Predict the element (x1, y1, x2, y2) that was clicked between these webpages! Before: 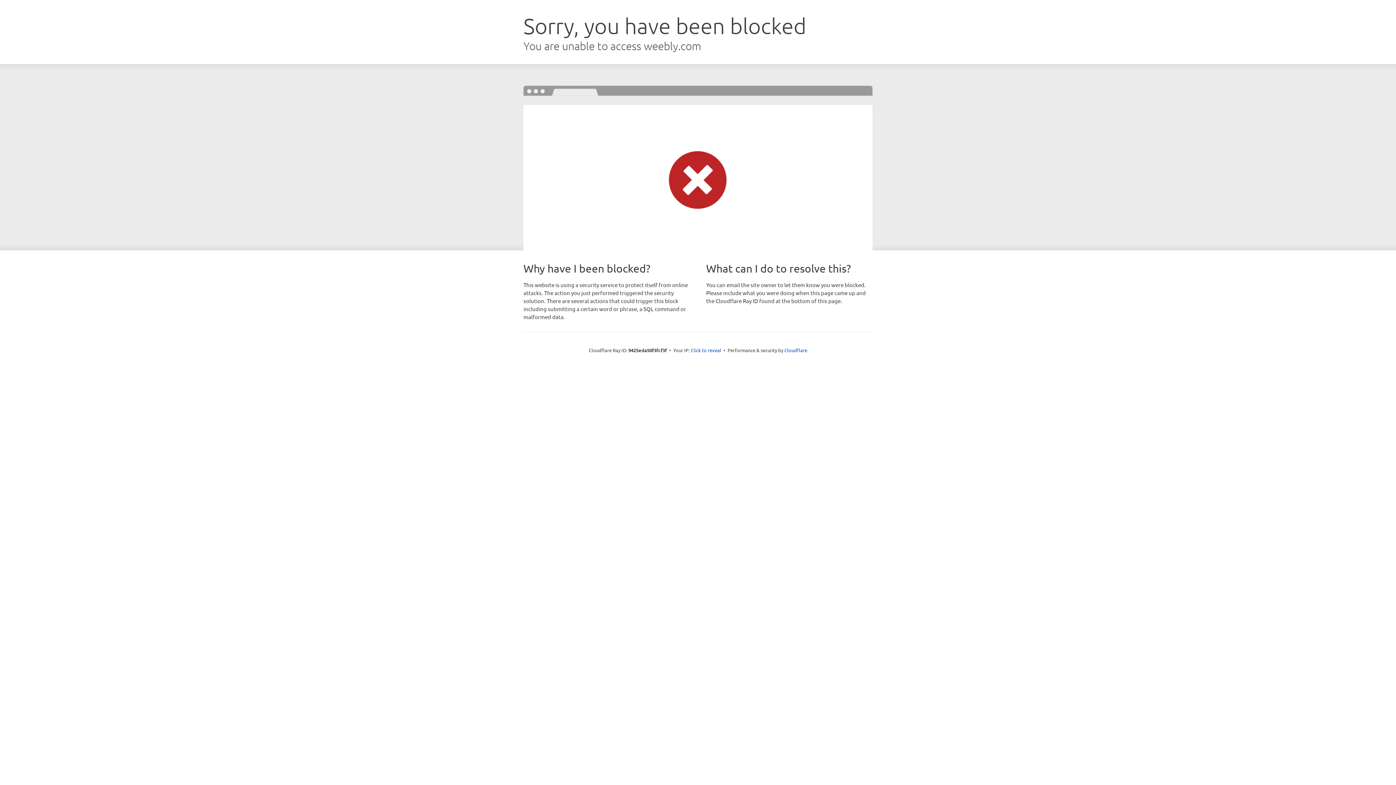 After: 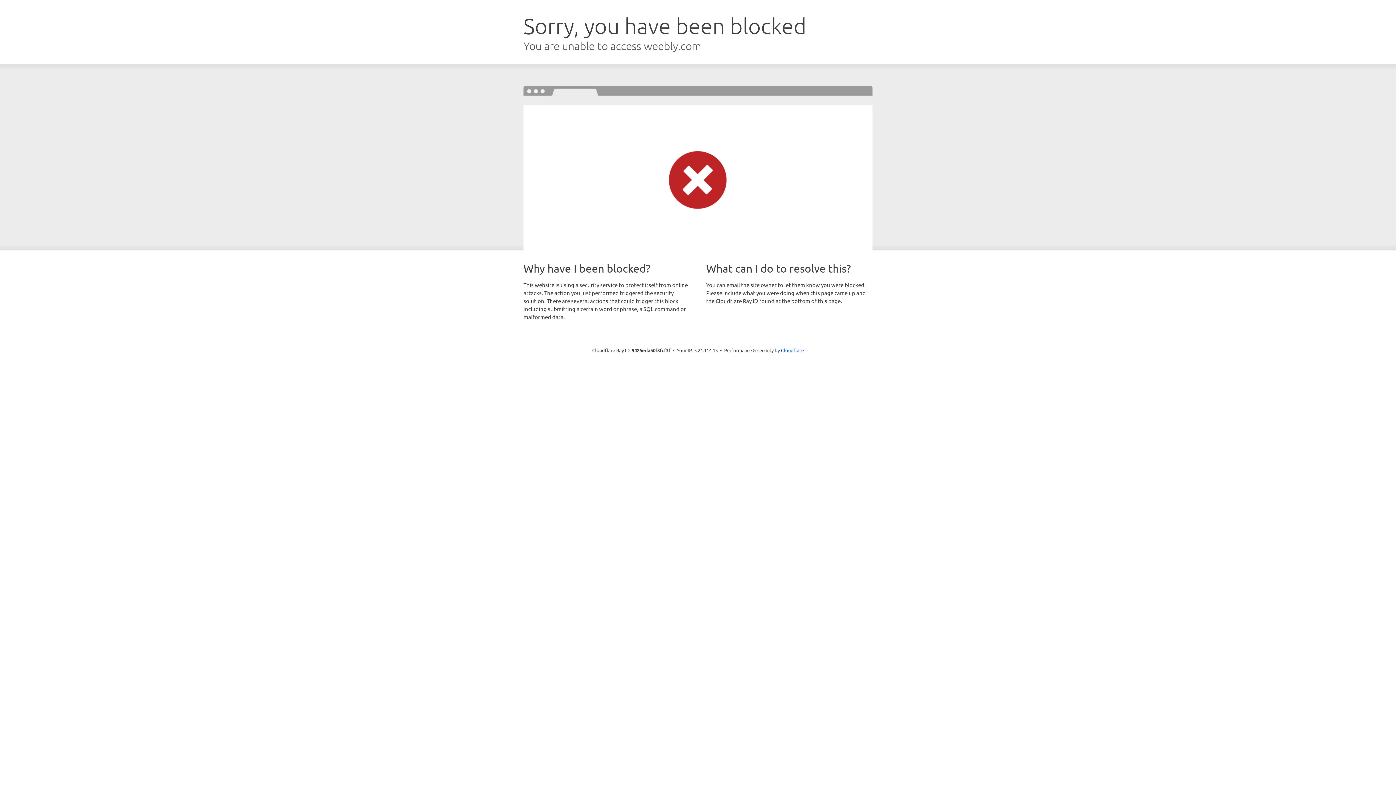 Action: bbox: (690, 346, 721, 353) label: Click to reveal